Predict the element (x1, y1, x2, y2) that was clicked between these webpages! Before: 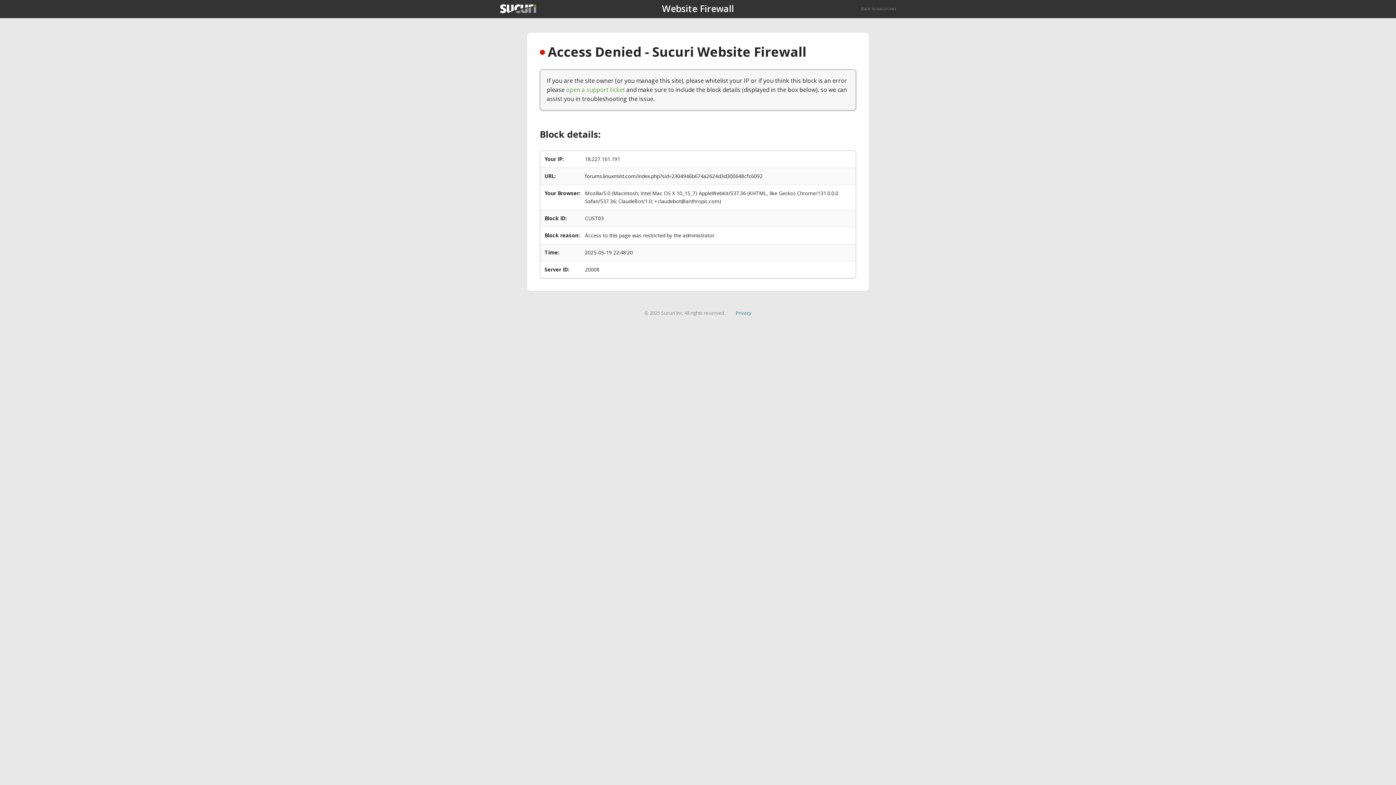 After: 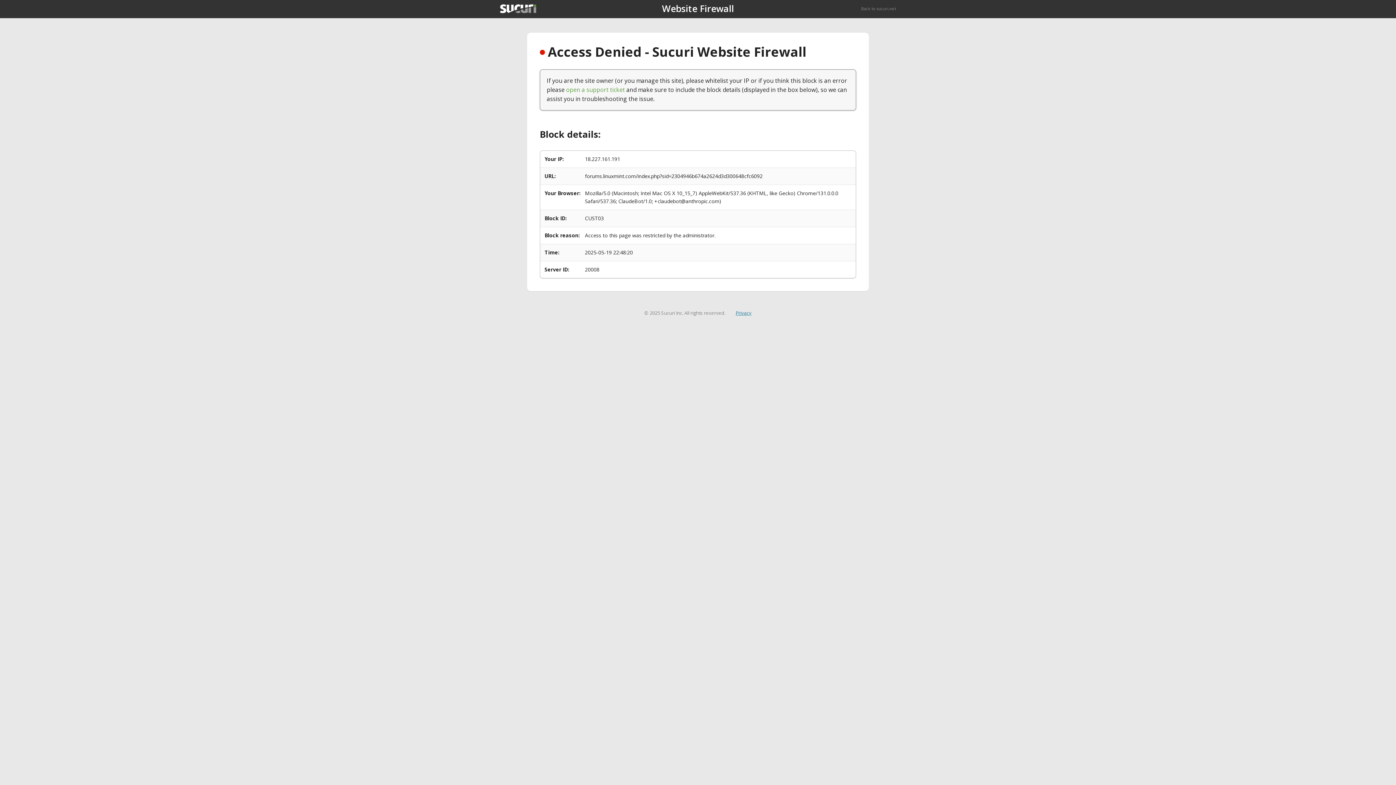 Action: label: Privacy bbox: (735, 309, 751, 316)